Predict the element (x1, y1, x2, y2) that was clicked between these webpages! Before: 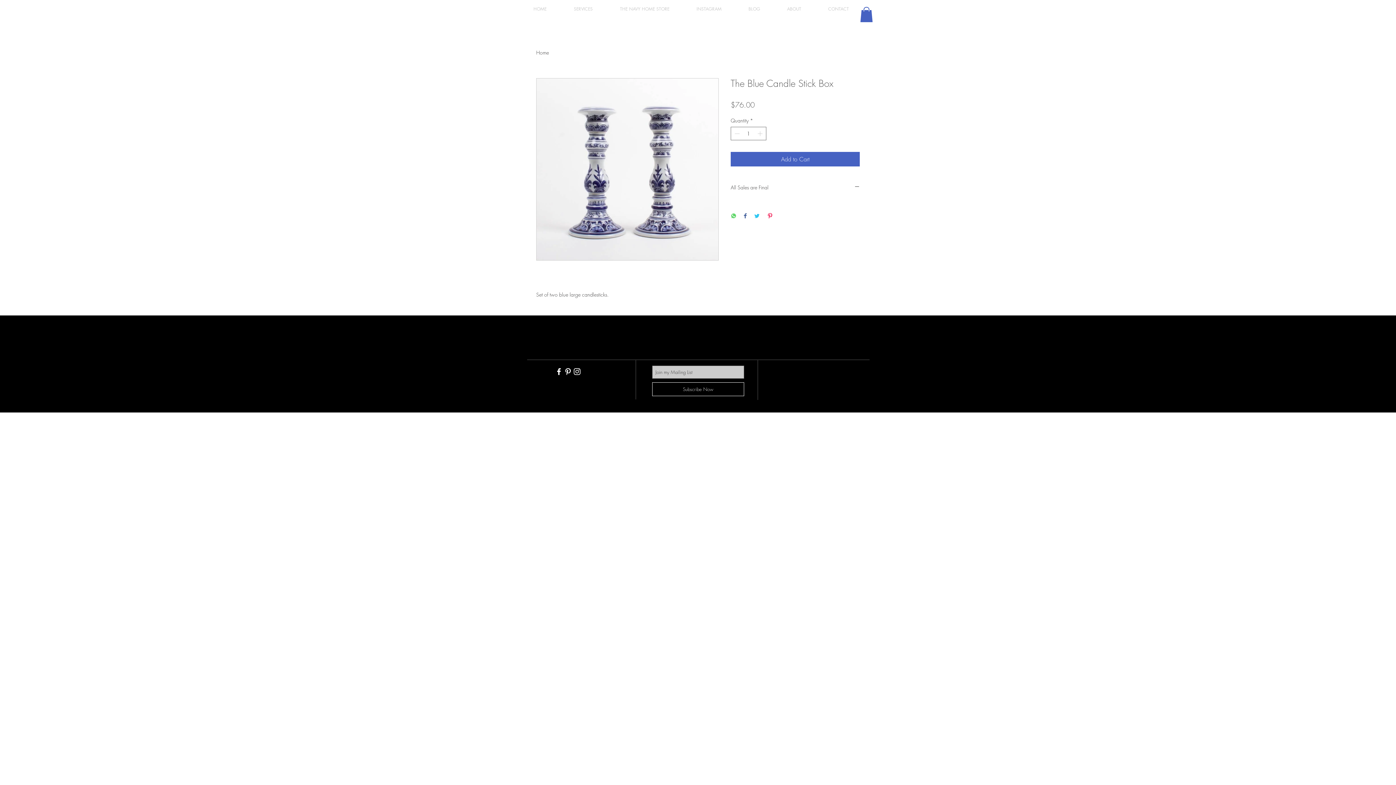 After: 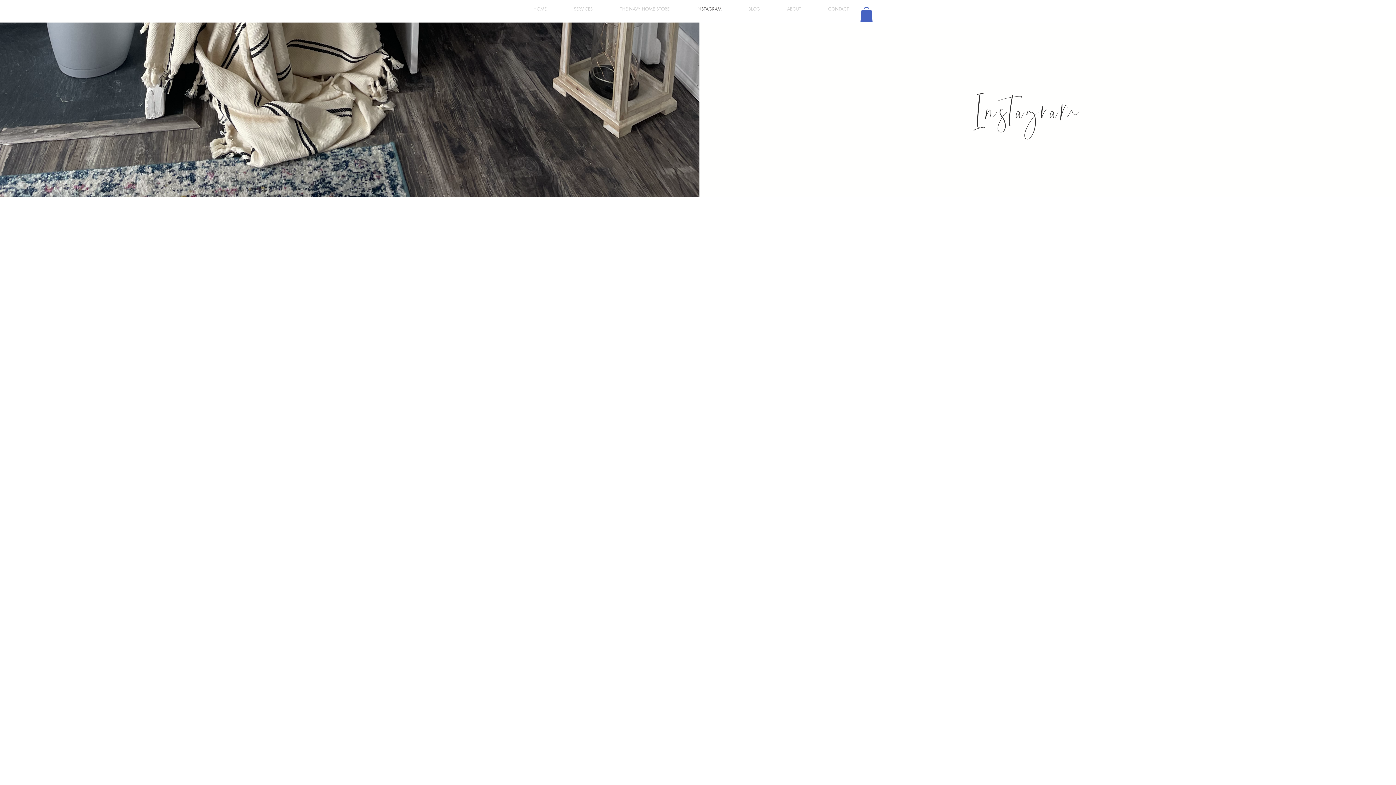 Action: bbox: (683, 0, 735, 17) label: INSTAGRAM